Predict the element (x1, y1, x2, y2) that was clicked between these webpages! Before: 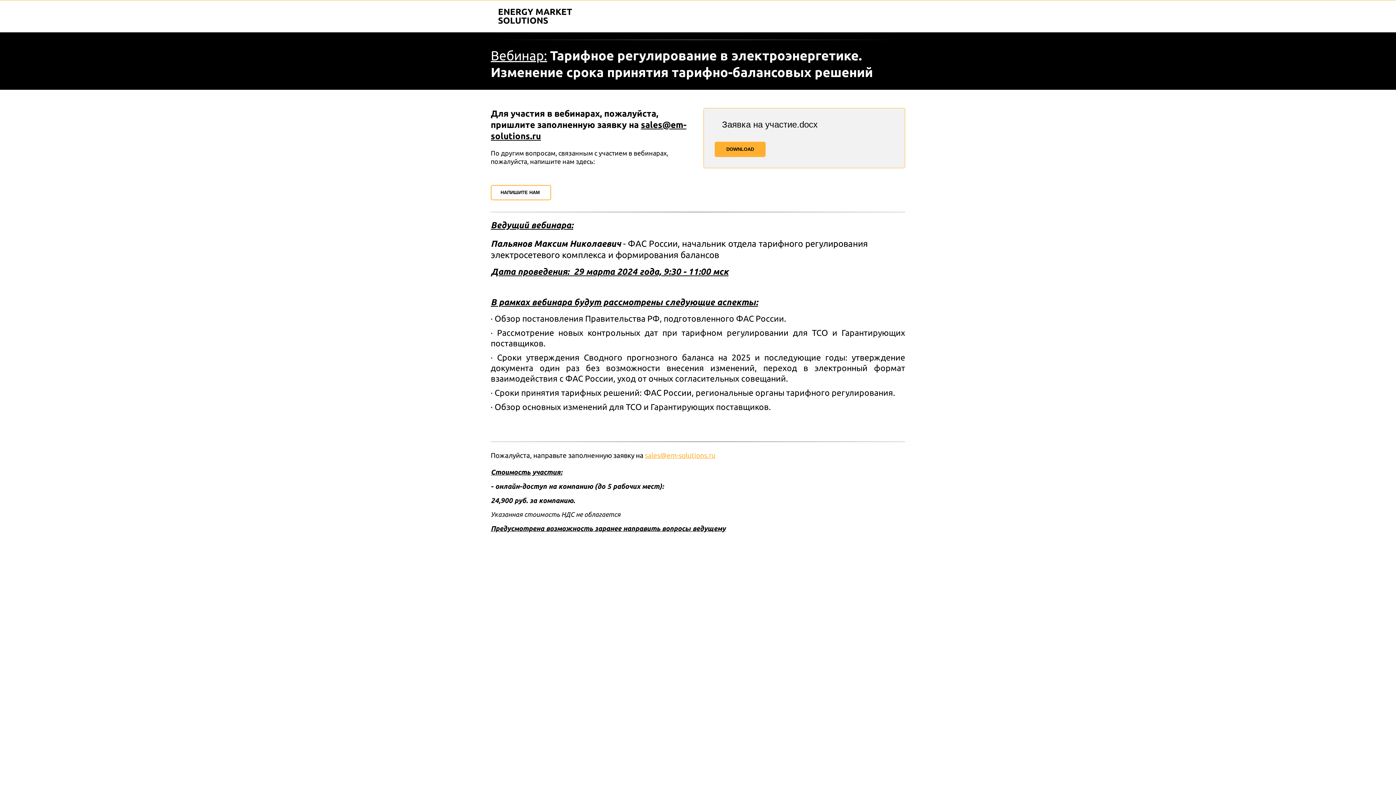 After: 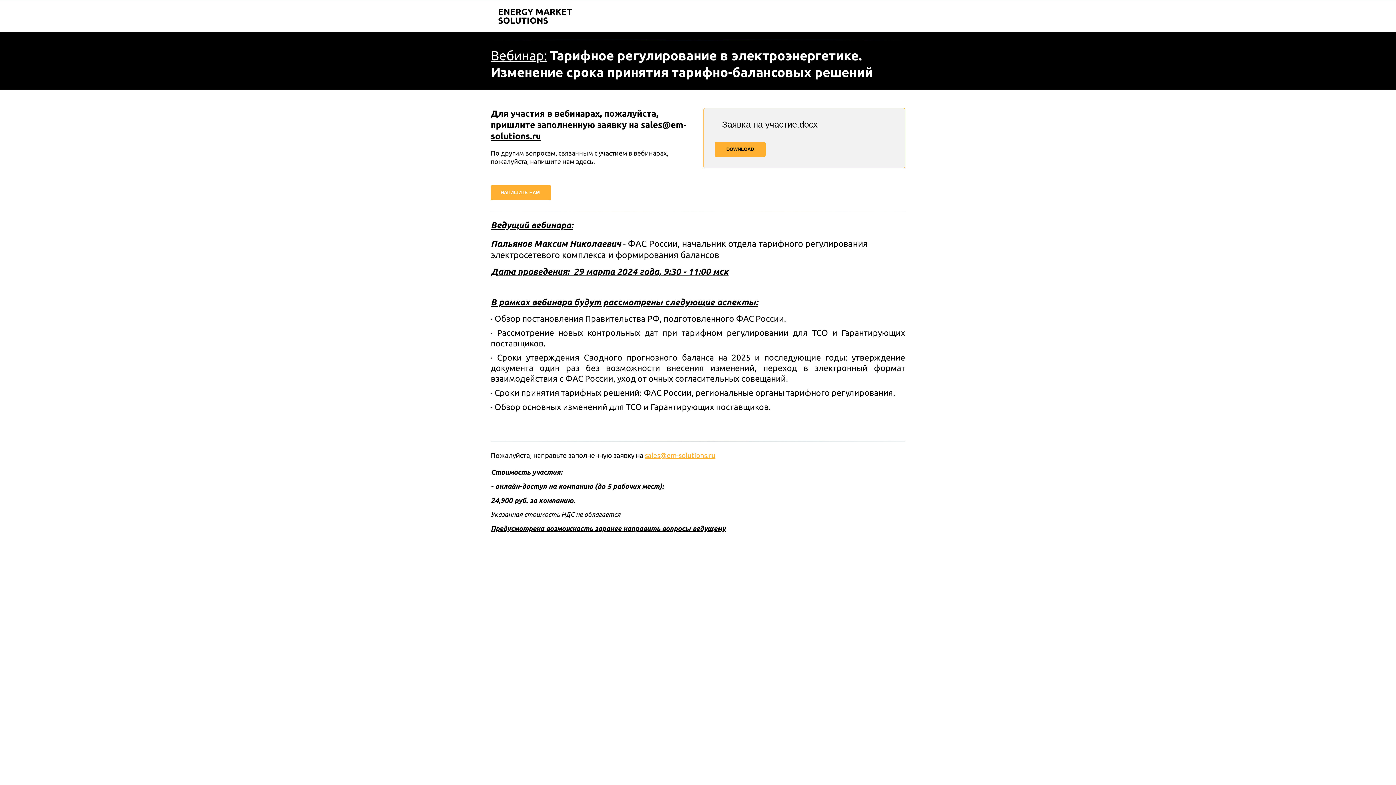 Action: bbox: (490, 185, 551, 200) label: НАПИШИТЕ НАМ 